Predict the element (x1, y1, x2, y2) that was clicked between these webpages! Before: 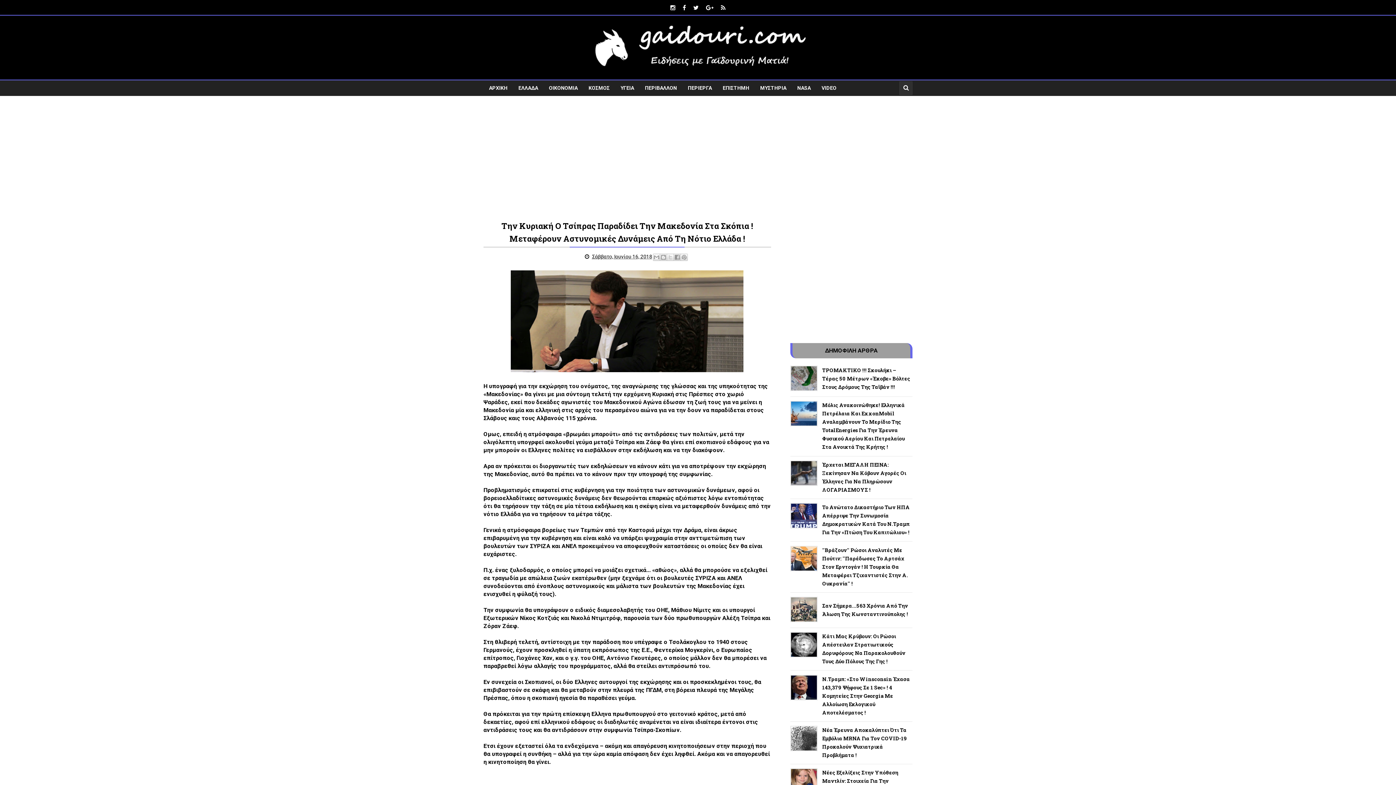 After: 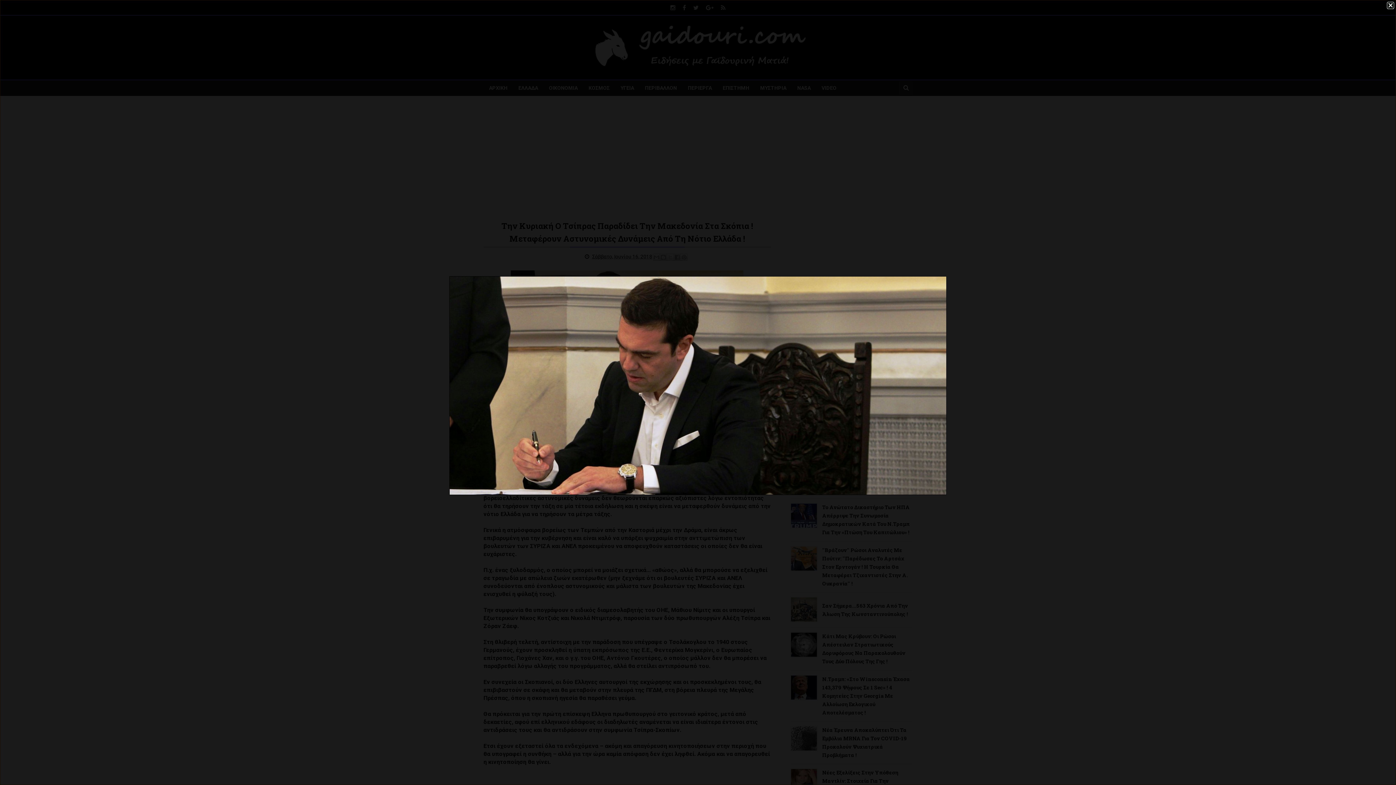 Action: bbox: (511, 366, 743, 373)